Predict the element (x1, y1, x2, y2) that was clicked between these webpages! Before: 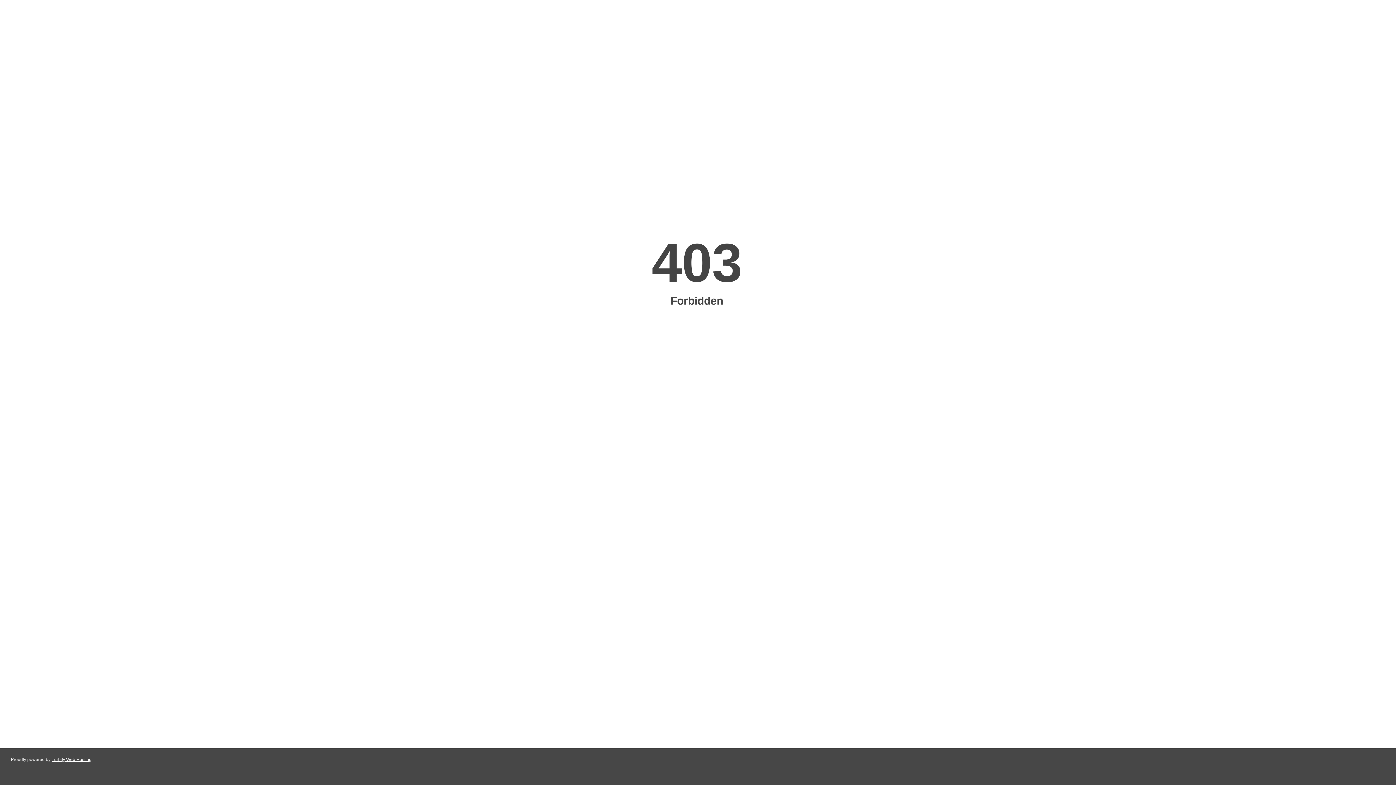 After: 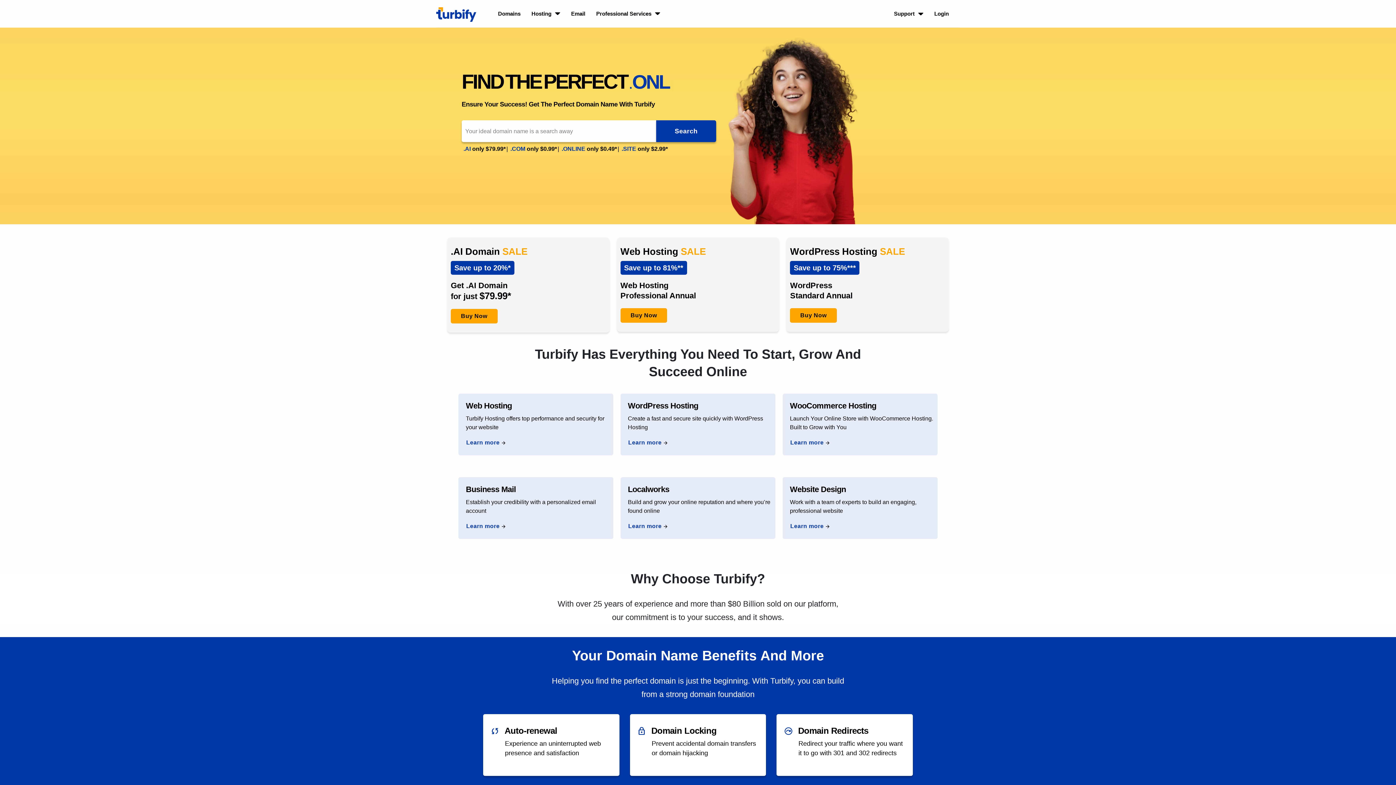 Action: bbox: (51, 757, 91, 762) label: Turbify Web Hosting